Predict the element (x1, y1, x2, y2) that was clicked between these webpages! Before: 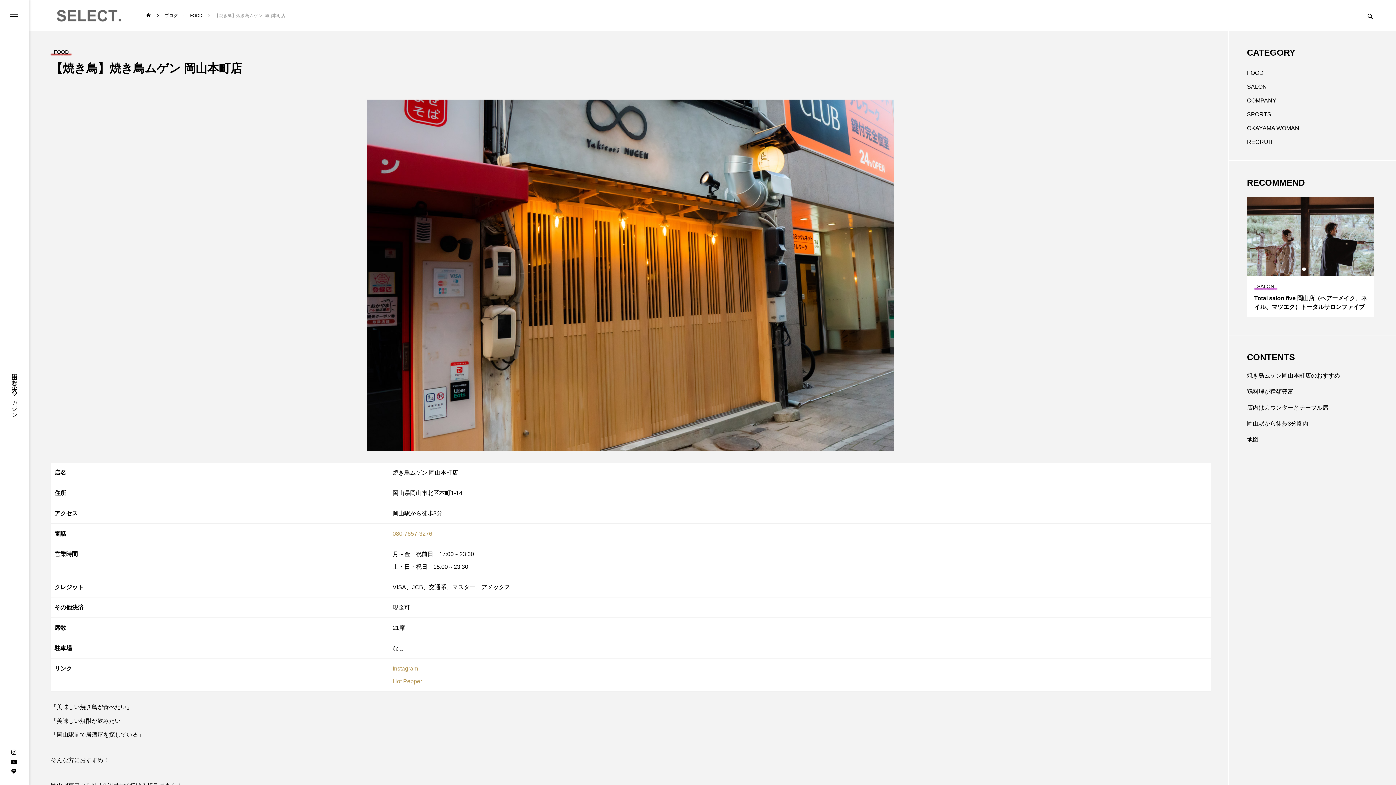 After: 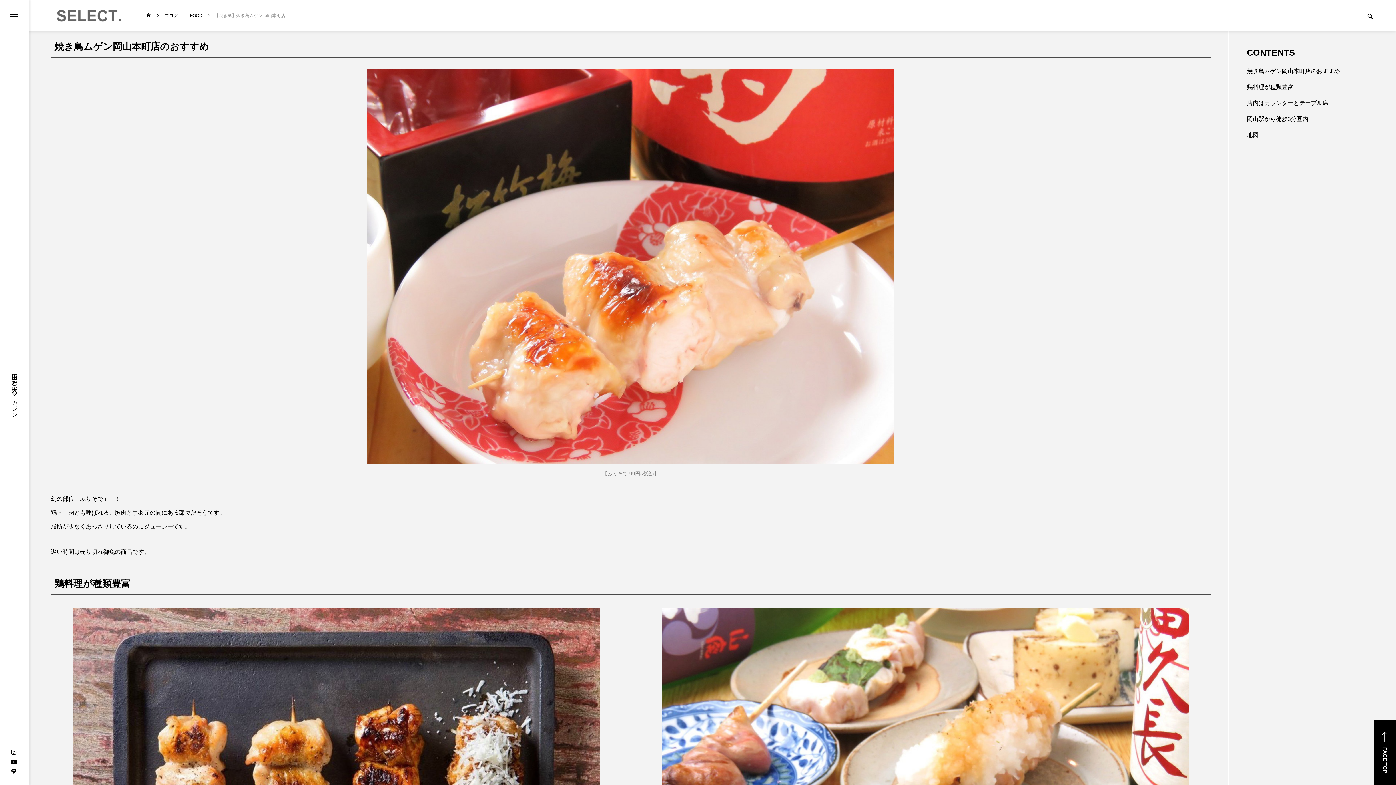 Action: label: 焼き鳥ムゲン岡山本町店のおすすめ bbox: (1244, 372, 1343, 381)